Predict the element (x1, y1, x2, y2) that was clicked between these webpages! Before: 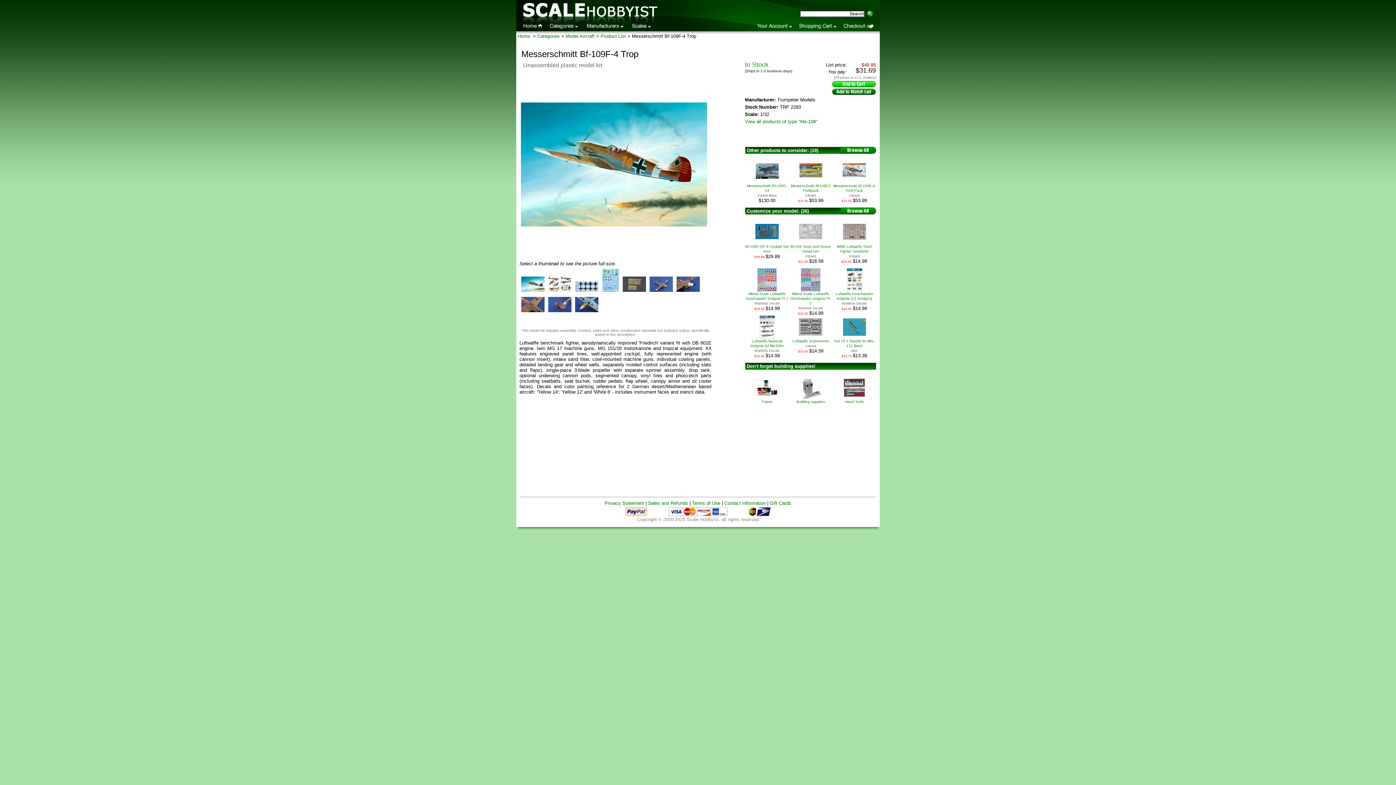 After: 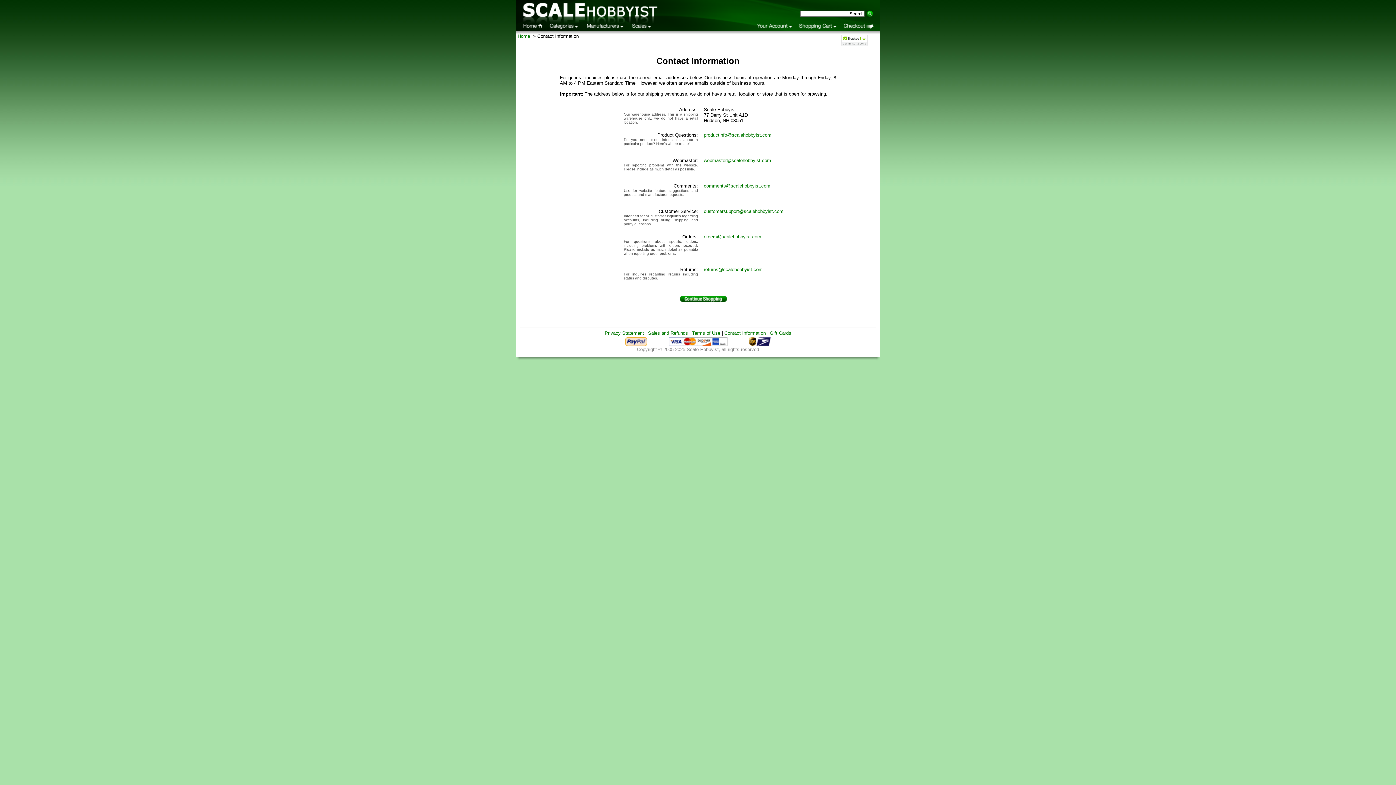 Action: label: Contact Information bbox: (724, 500, 766, 506)